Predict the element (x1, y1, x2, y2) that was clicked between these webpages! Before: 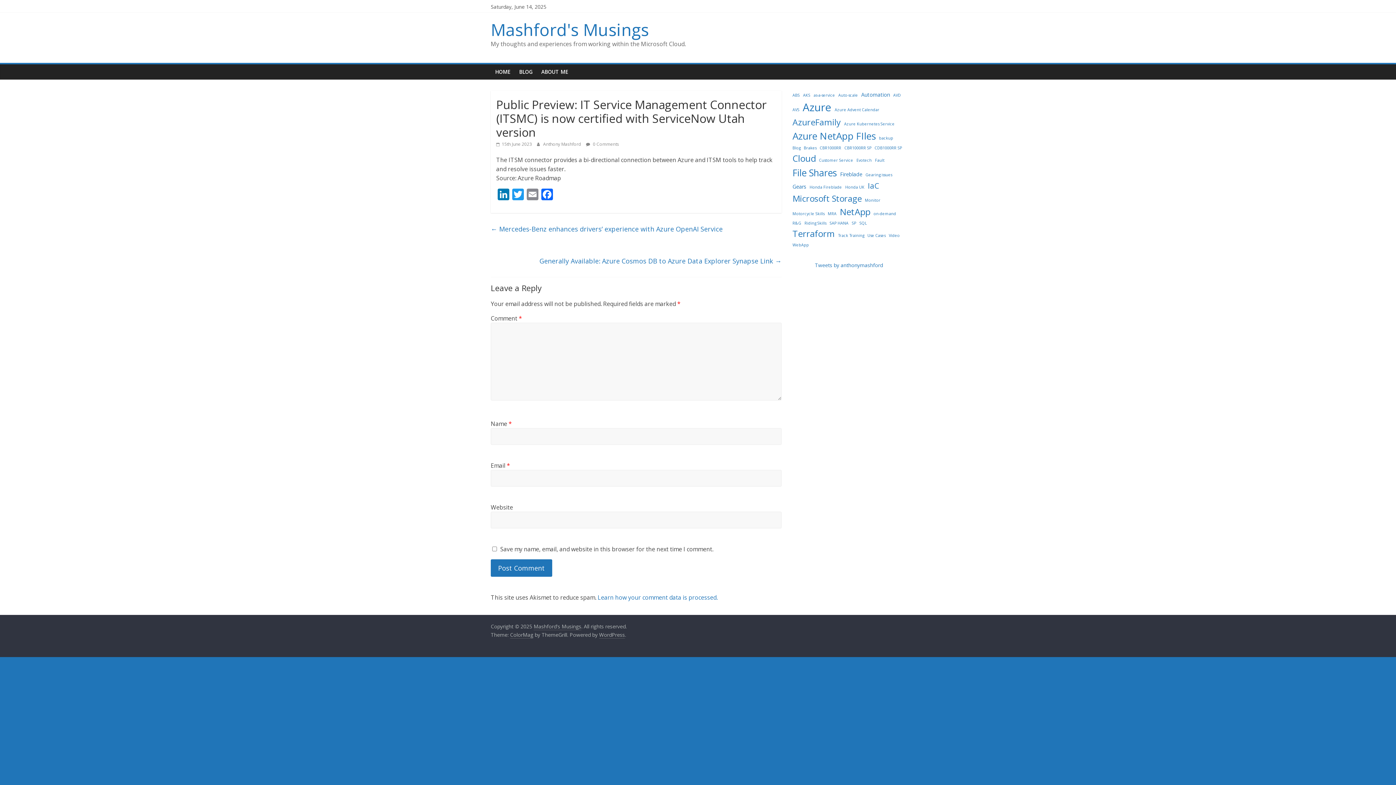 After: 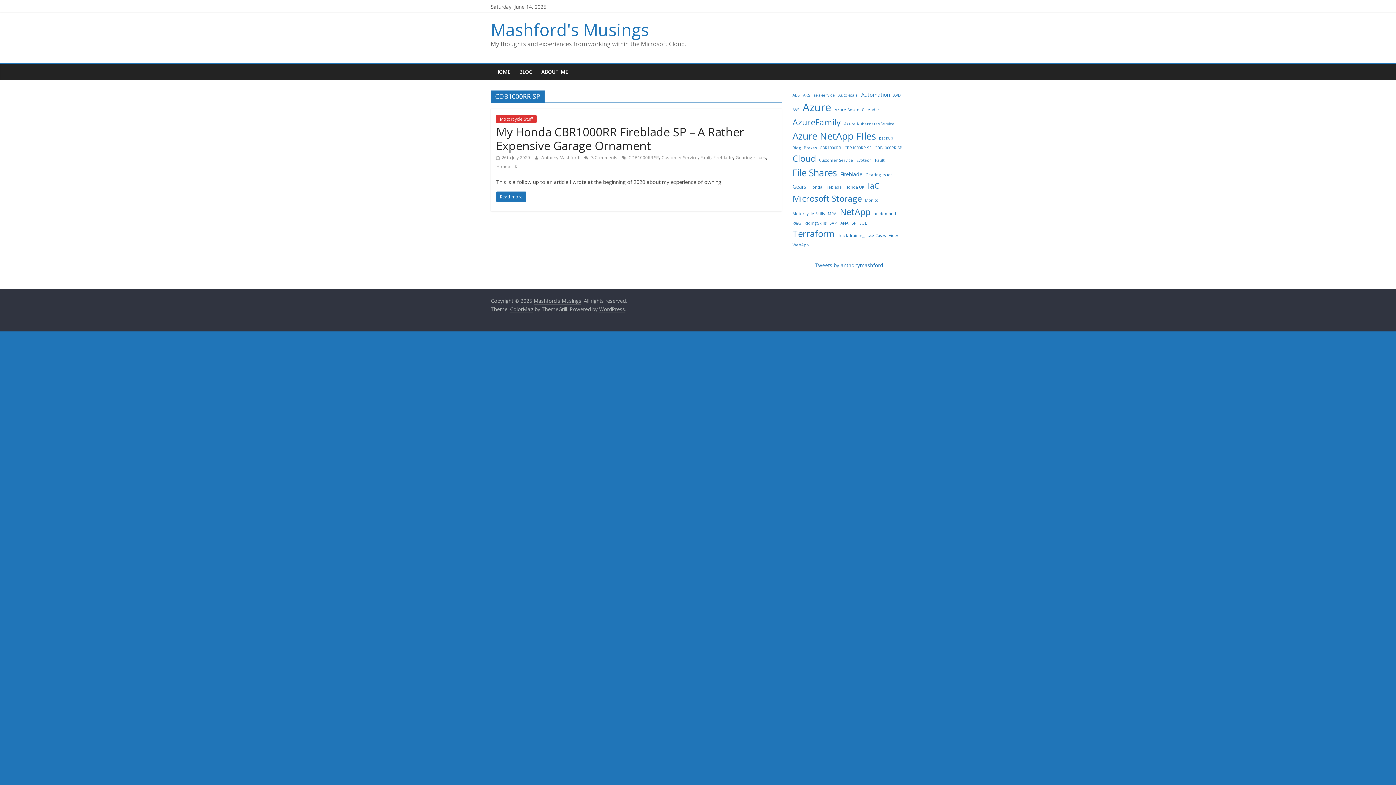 Action: bbox: (874, 145, 902, 151) label: CDB1000RR SP (1 item)